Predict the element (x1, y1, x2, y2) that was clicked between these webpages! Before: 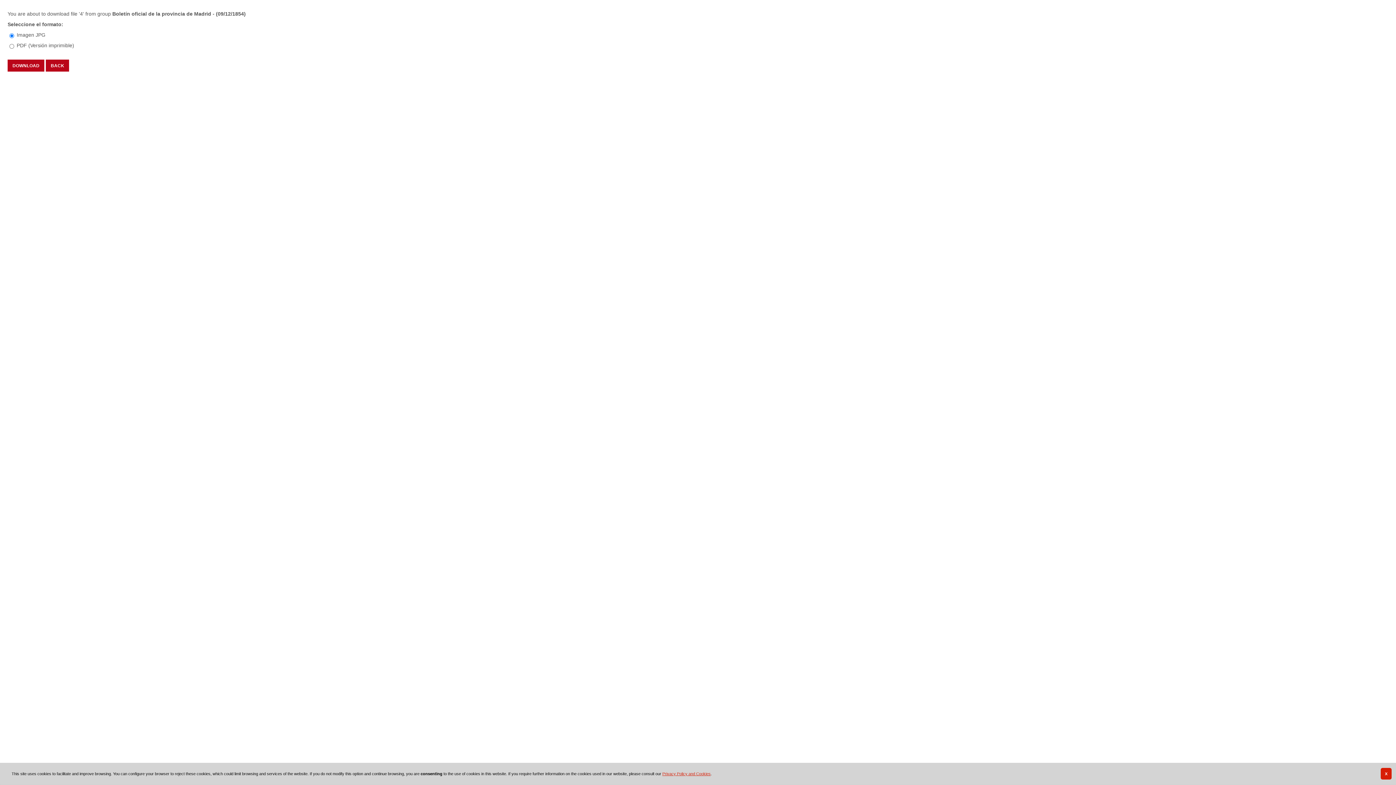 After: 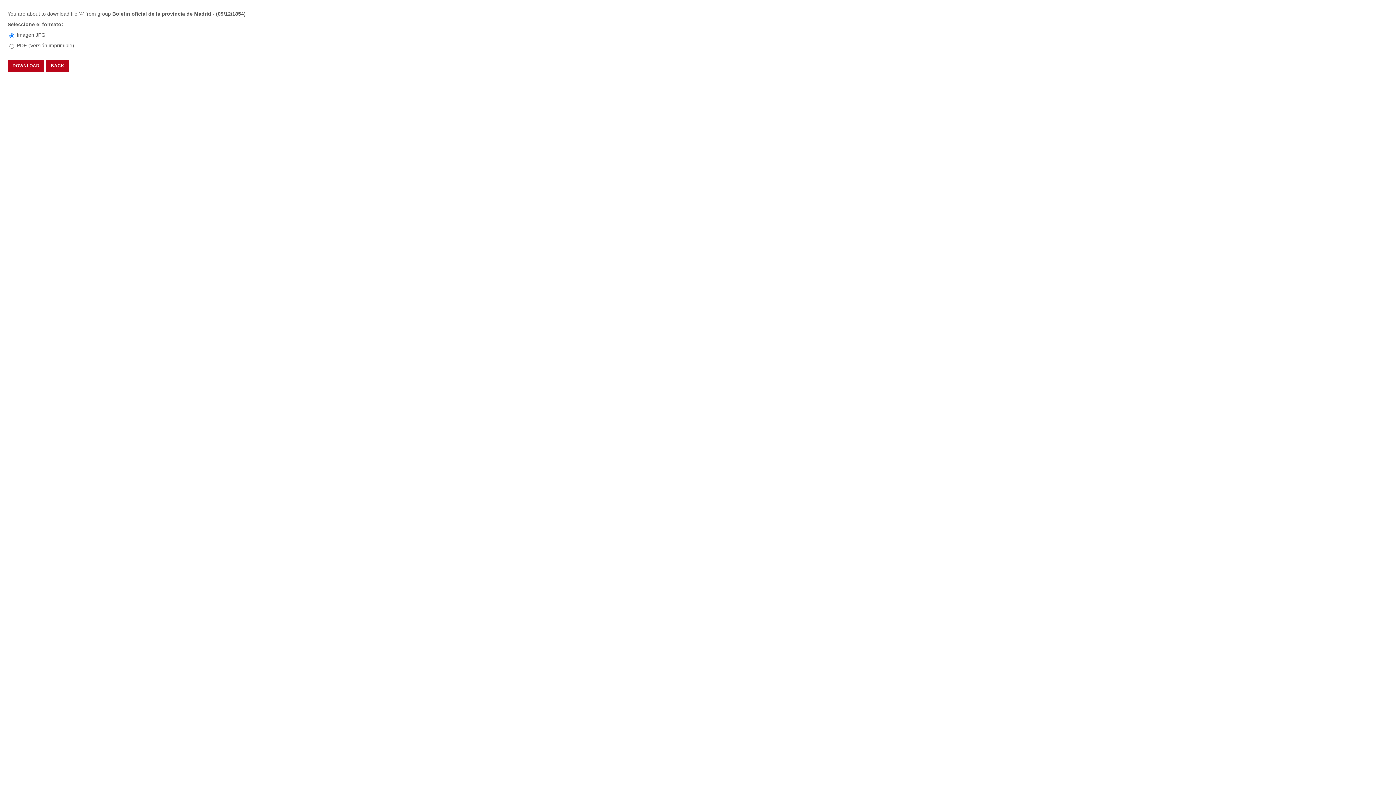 Action: bbox: (1380, 768, 1392, 780) label: X